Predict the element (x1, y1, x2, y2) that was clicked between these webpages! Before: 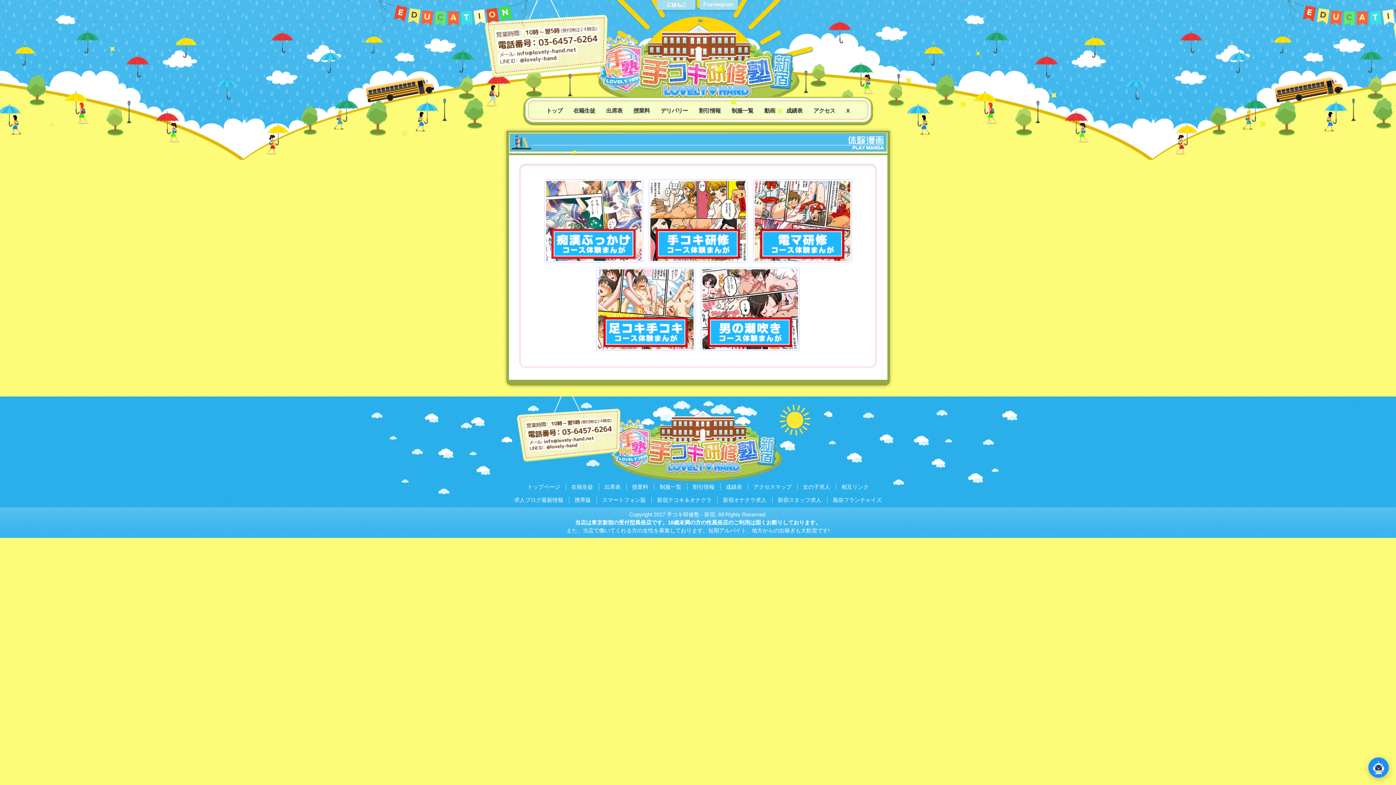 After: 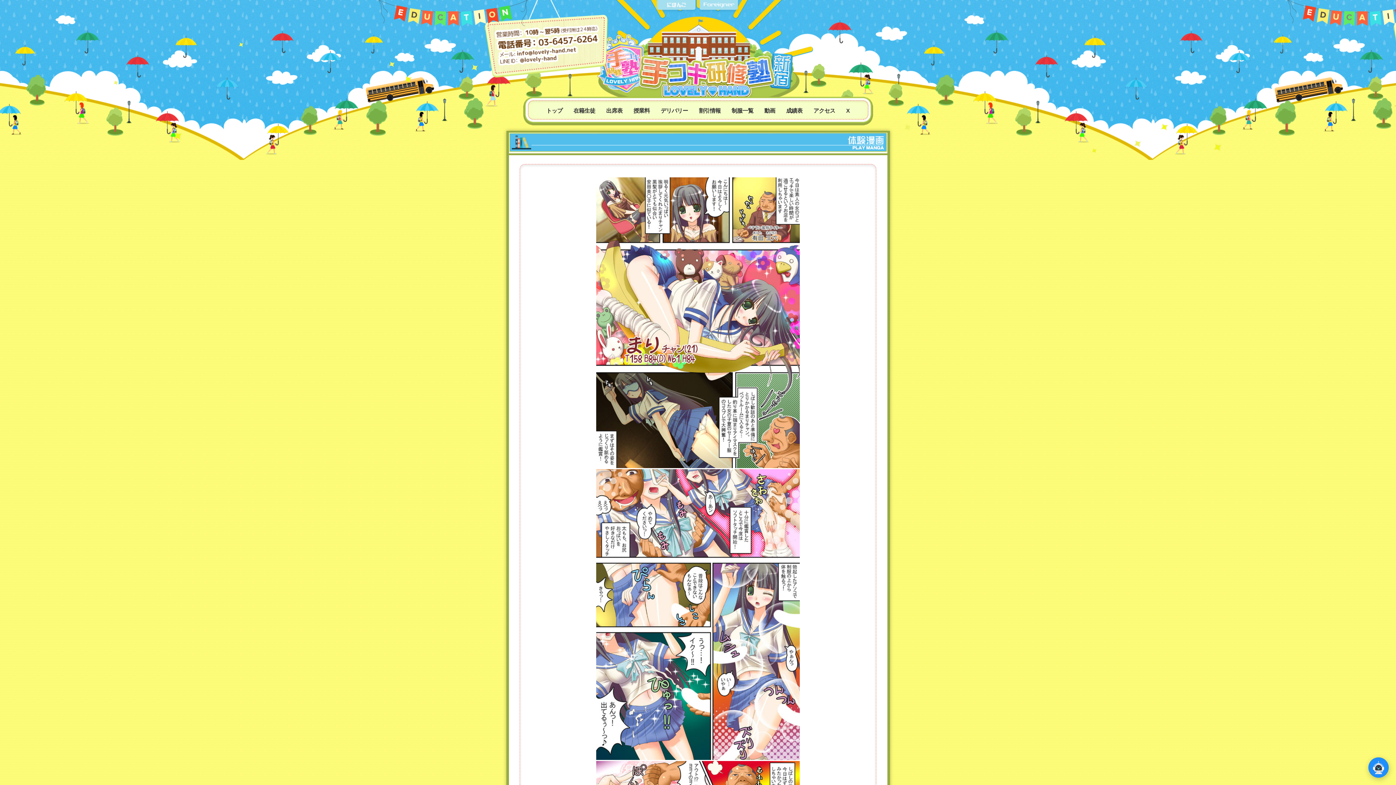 Action: bbox: (542, 259, 645, 264)